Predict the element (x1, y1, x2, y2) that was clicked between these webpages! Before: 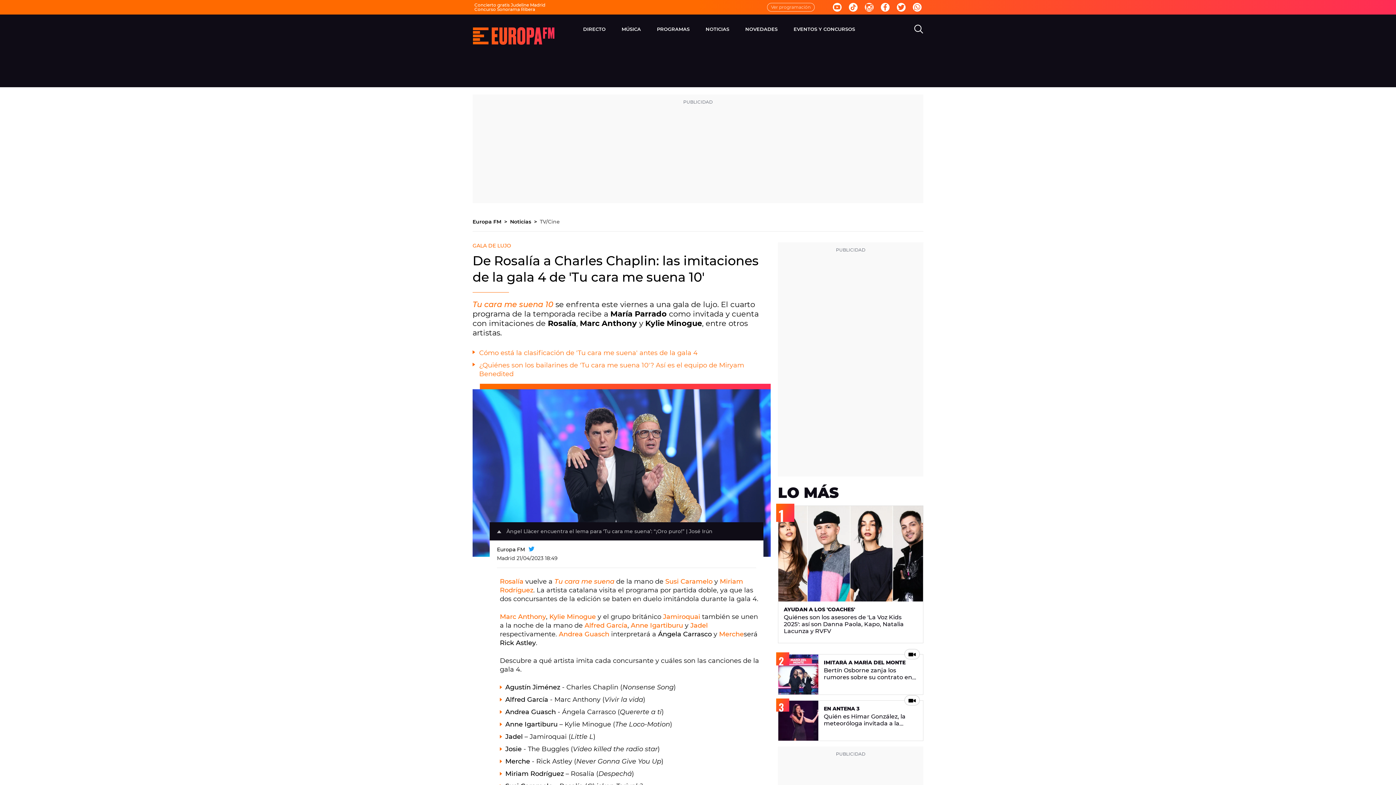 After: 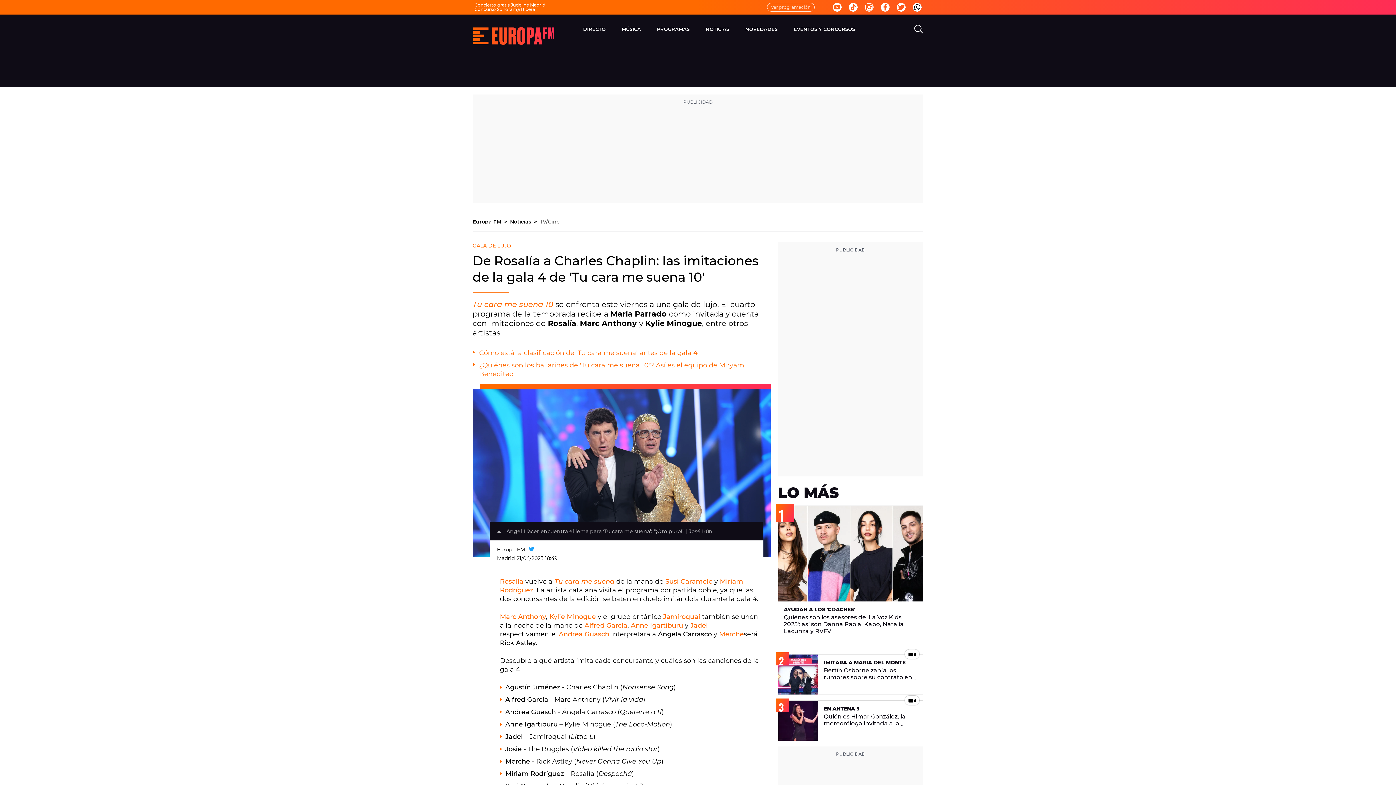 Action: bbox: (913, 2, 921, 11)